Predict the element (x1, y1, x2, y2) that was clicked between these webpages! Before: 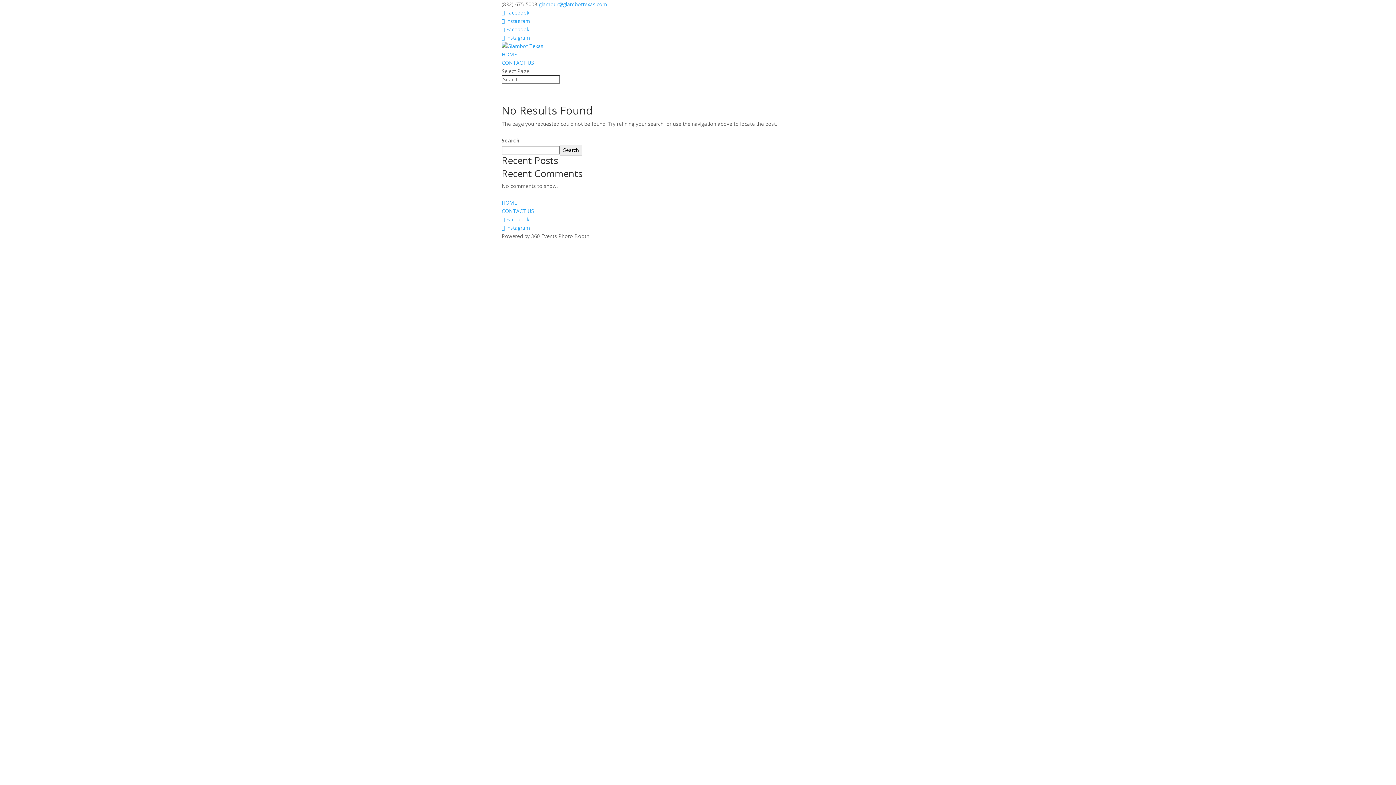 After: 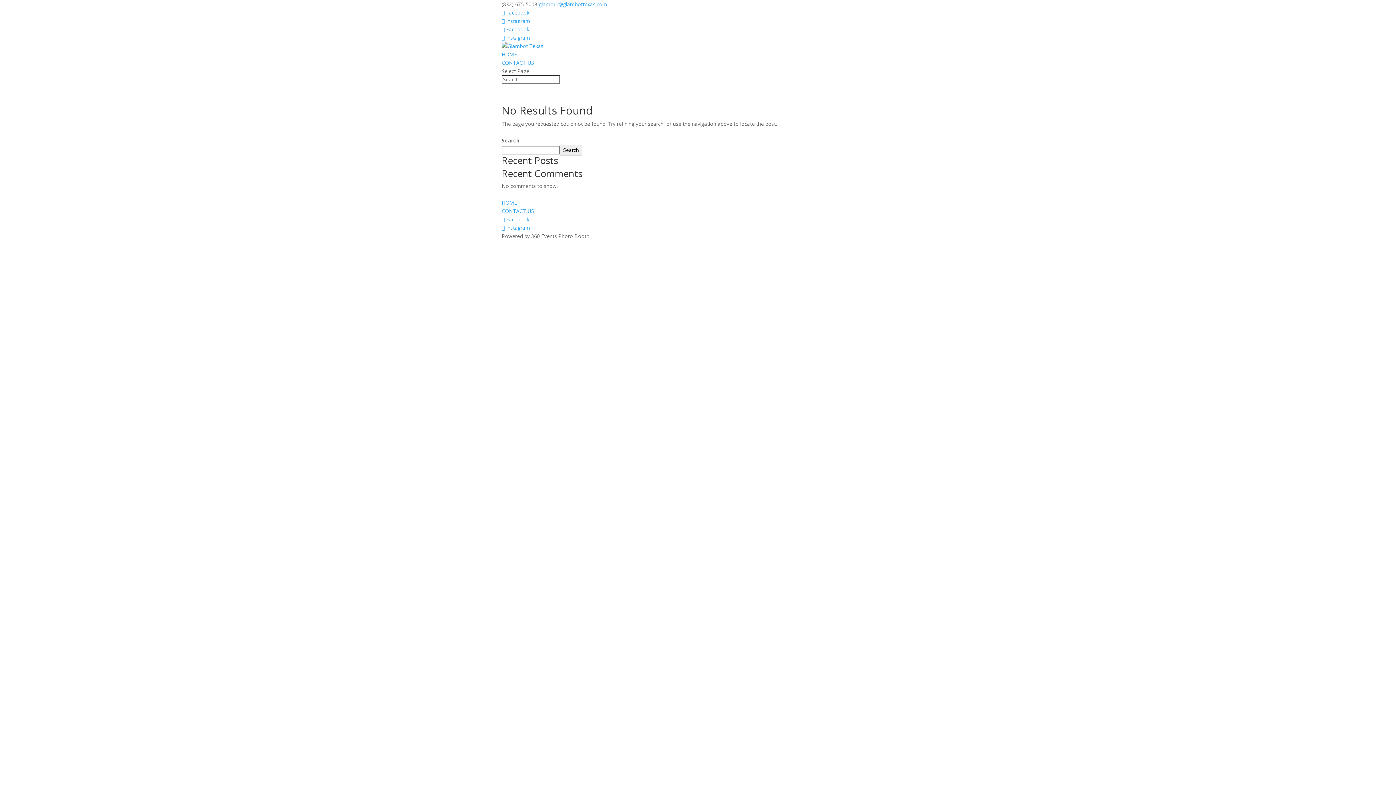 Action: bbox: (560, 144, 582, 155) label: Search